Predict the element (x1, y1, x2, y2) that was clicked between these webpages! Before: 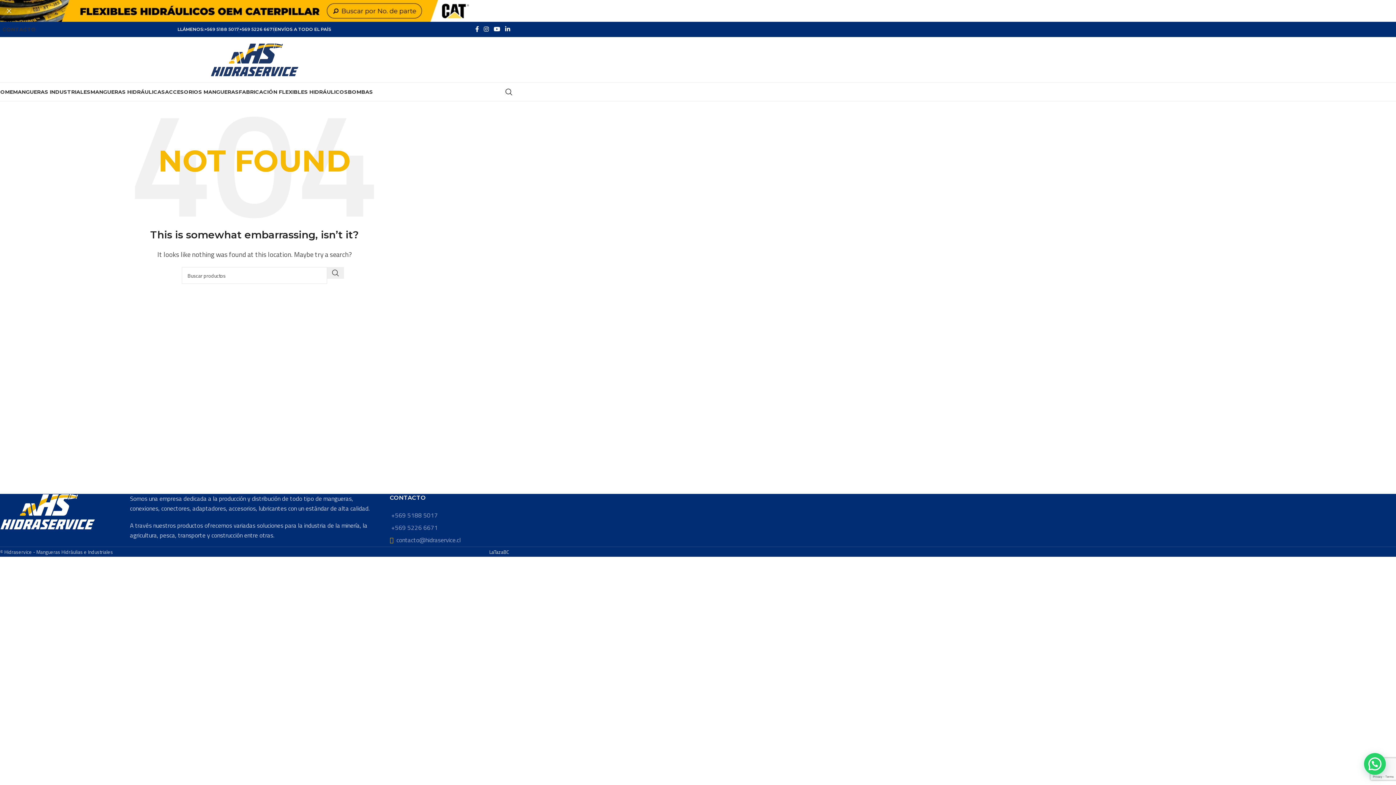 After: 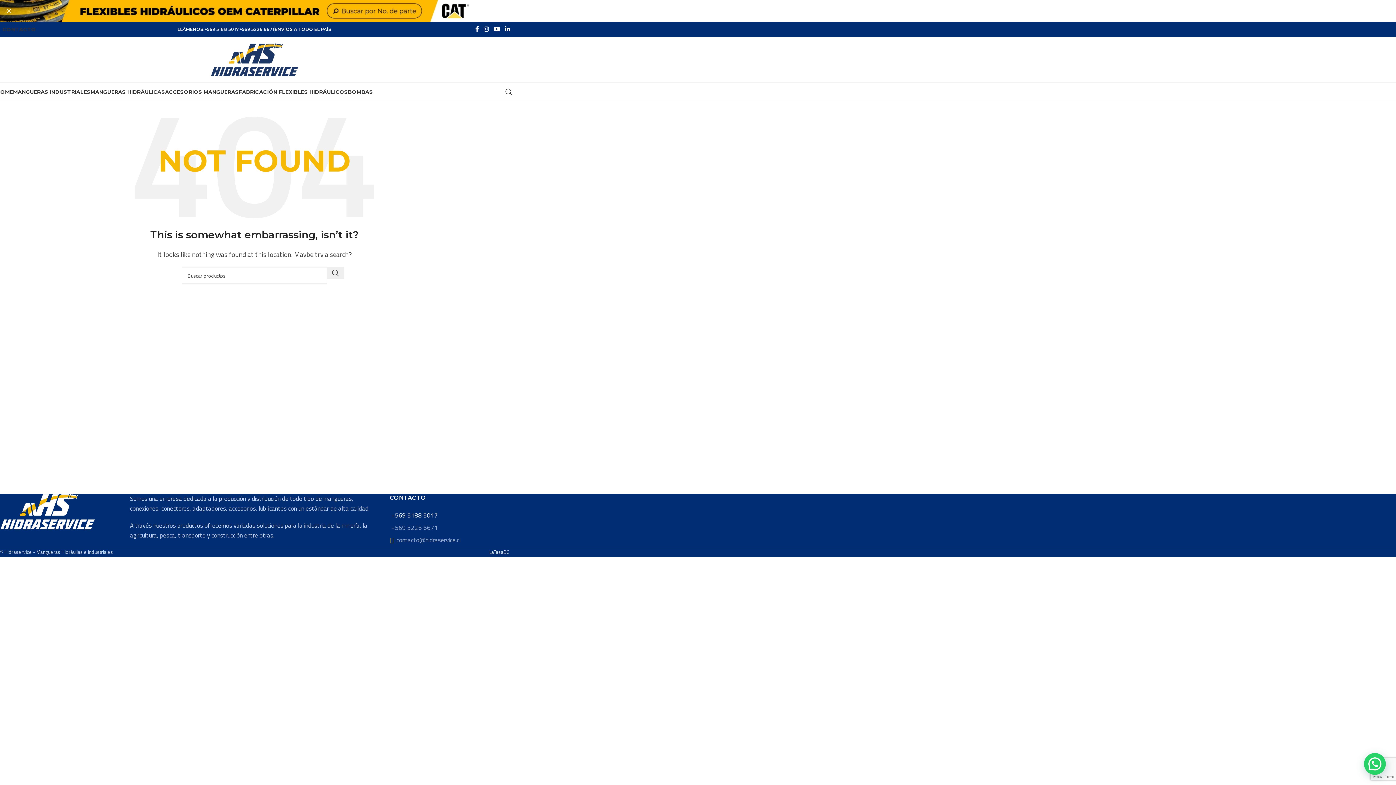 Action: bbox: (391, 510, 437, 520) label: +569 5188 5017